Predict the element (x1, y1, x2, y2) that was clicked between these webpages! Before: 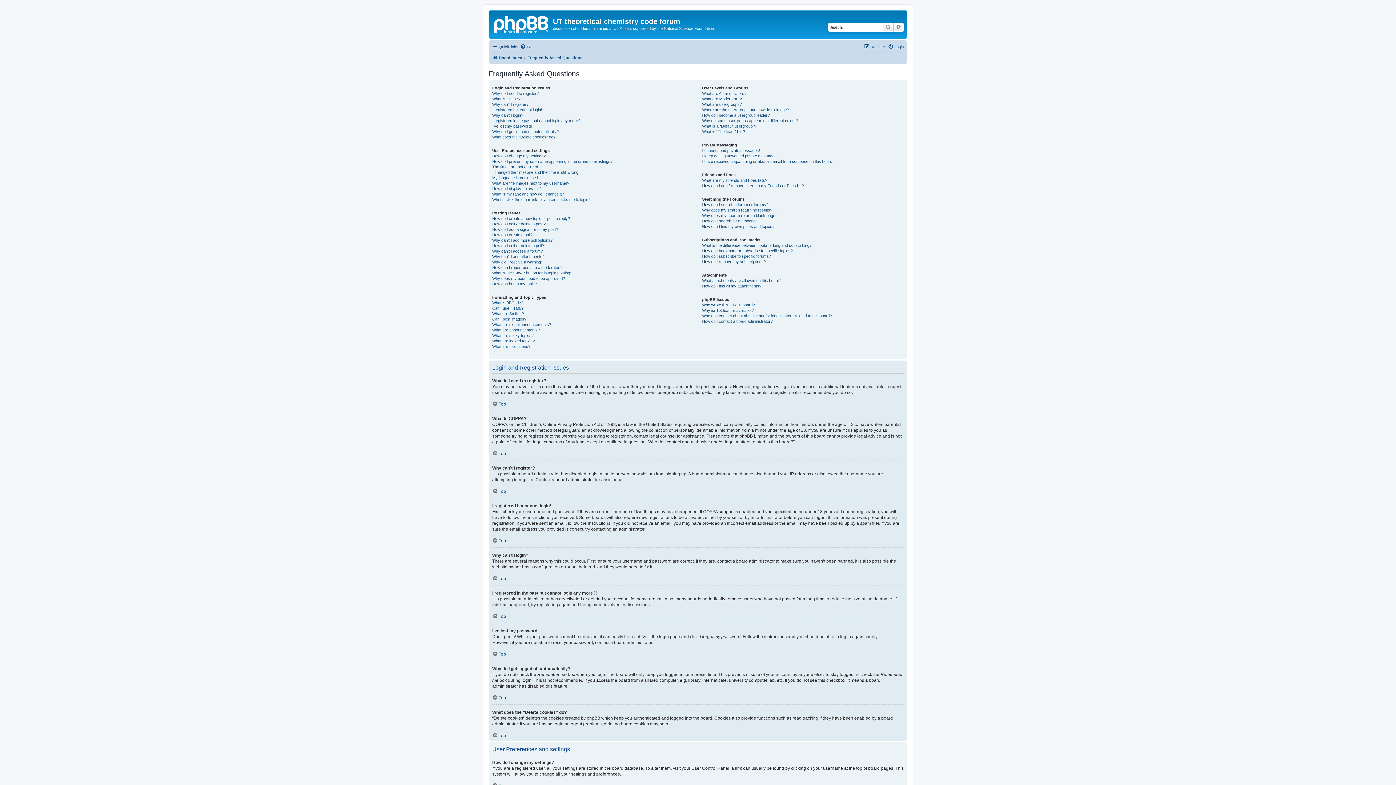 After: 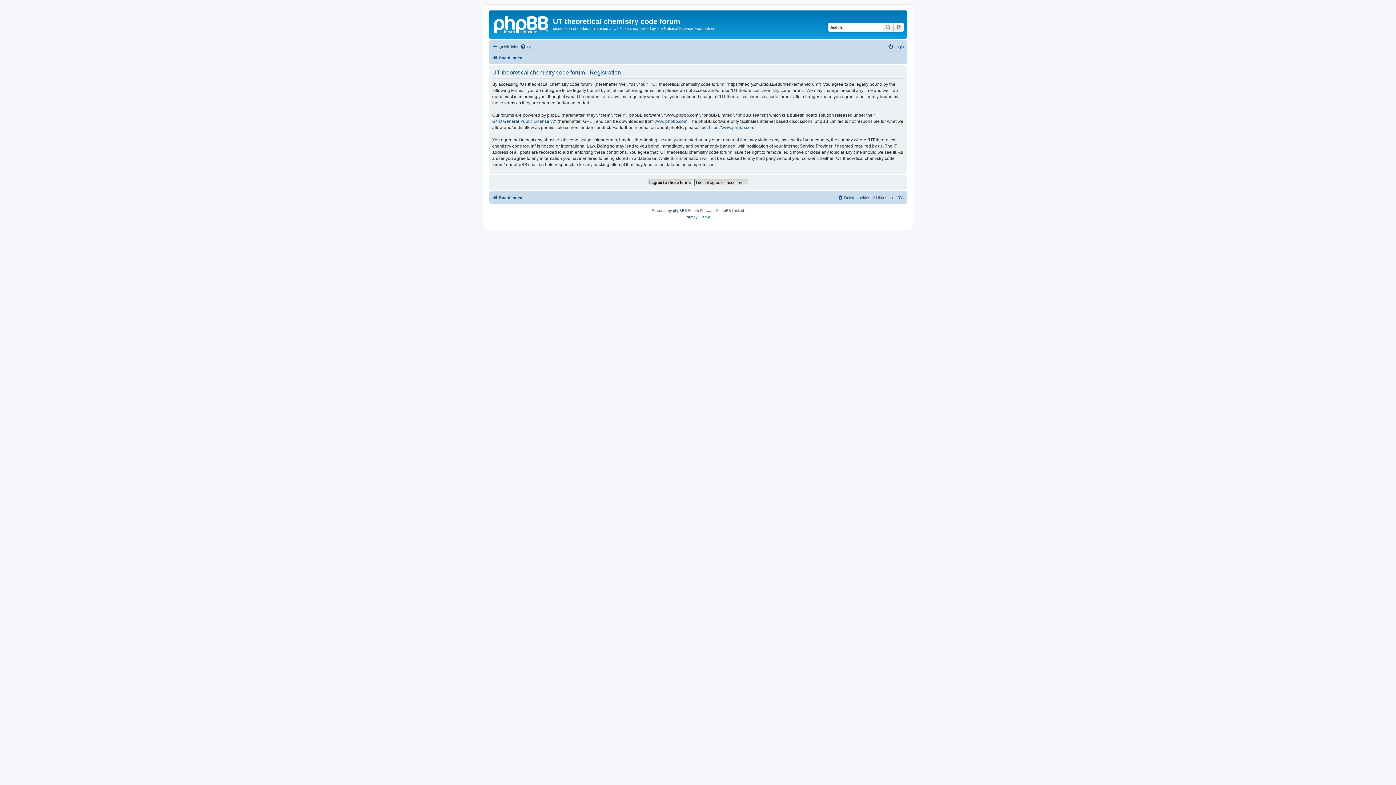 Action: label: Register bbox: (864, 42, 885, 51)